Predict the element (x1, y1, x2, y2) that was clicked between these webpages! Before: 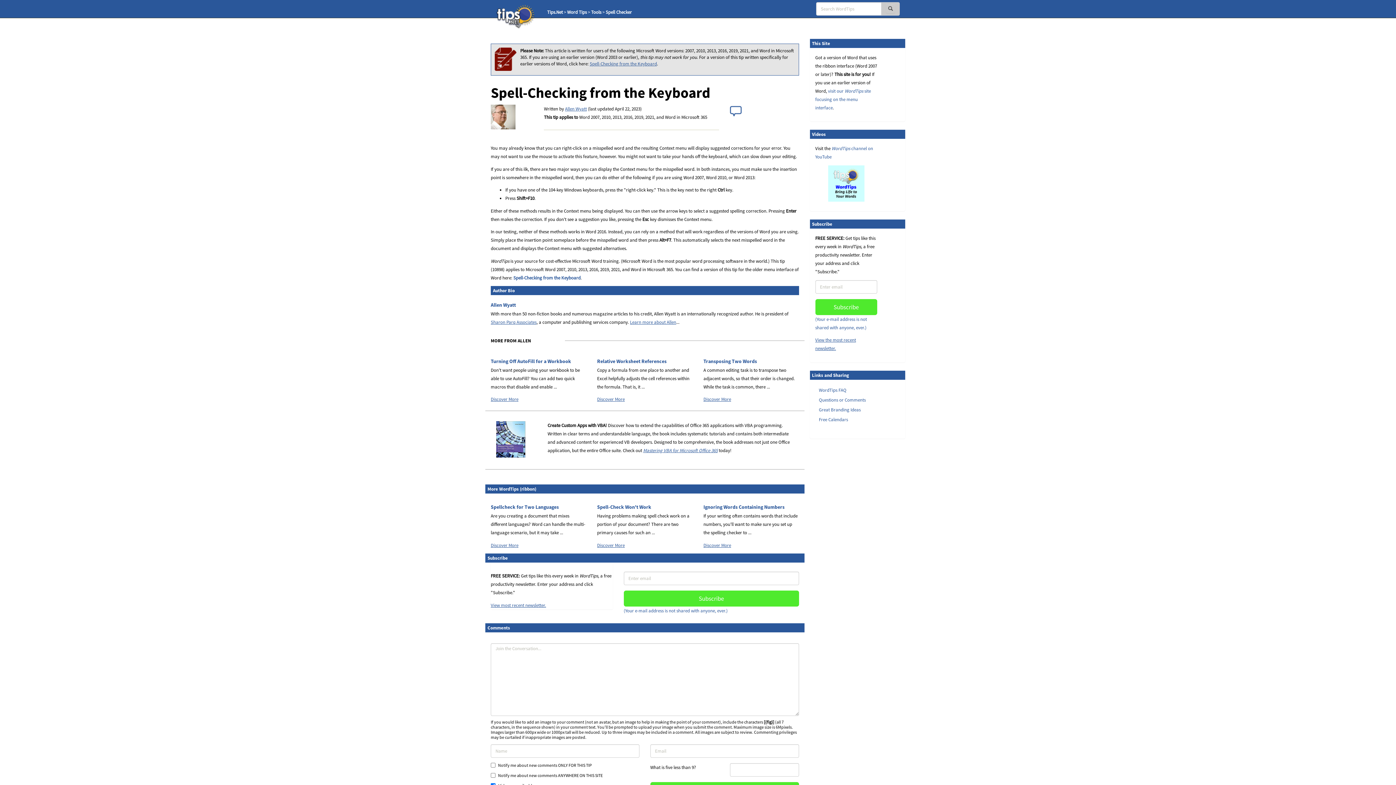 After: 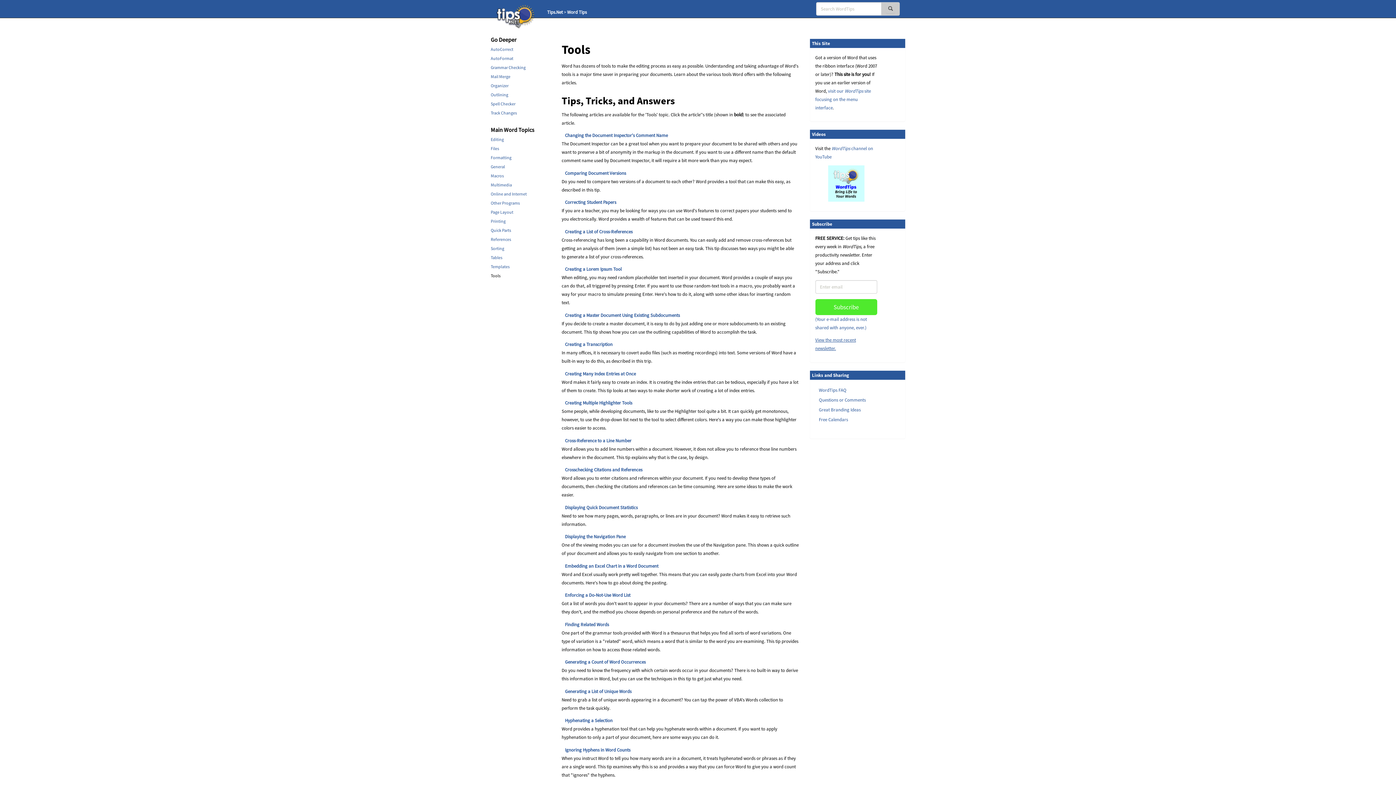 Action: bbox: (591, 9, 601, 15) label: Tools